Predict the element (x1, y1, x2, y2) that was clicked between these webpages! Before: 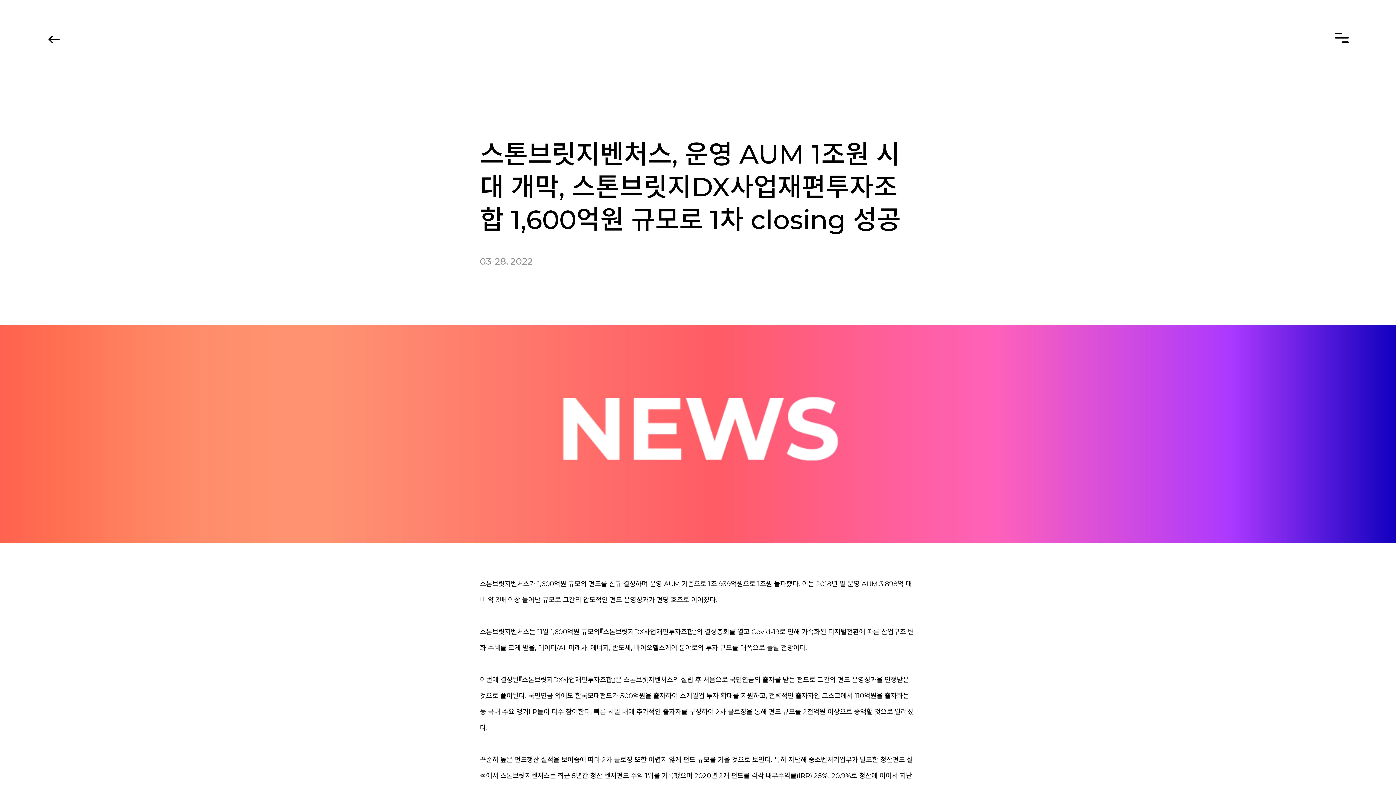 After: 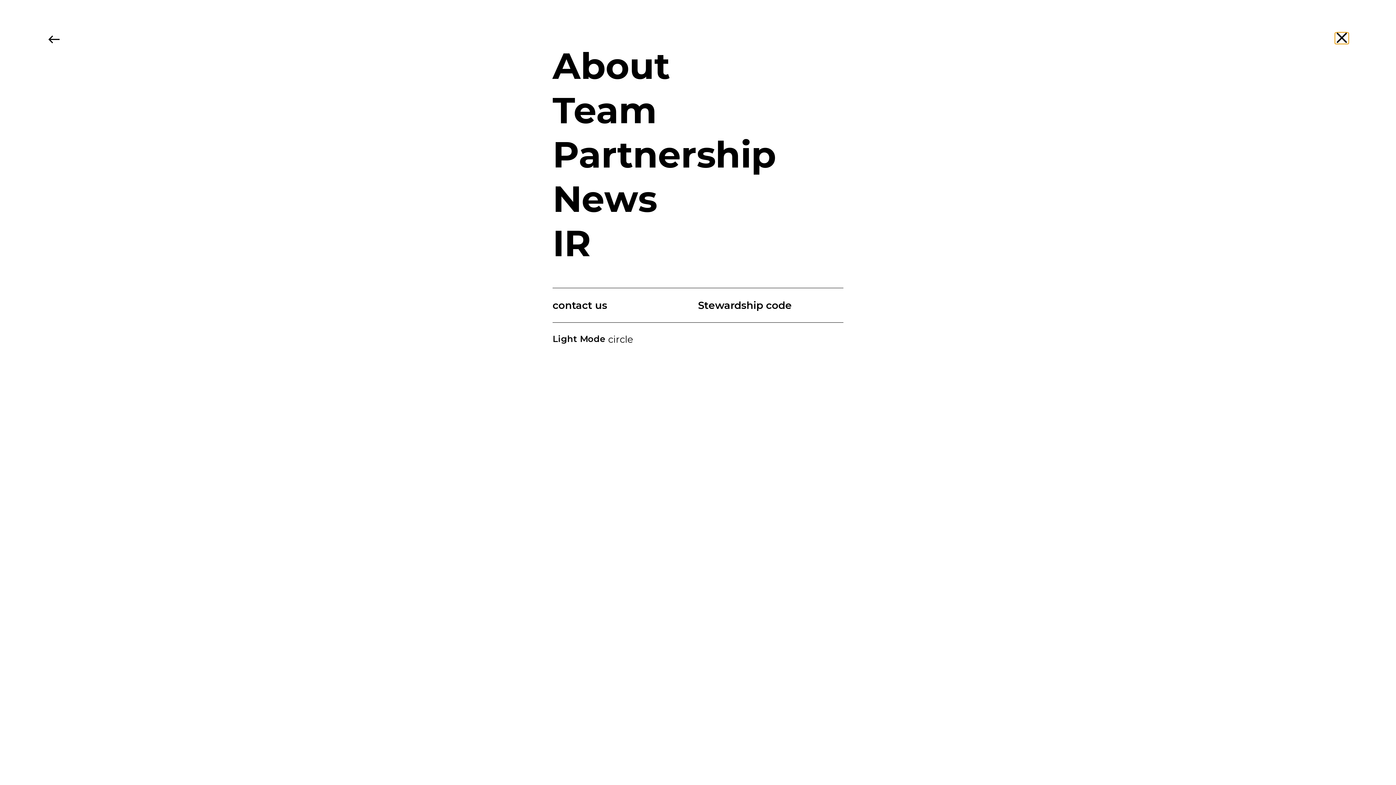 Action: bbox: (1335, 32, 1349, 44)